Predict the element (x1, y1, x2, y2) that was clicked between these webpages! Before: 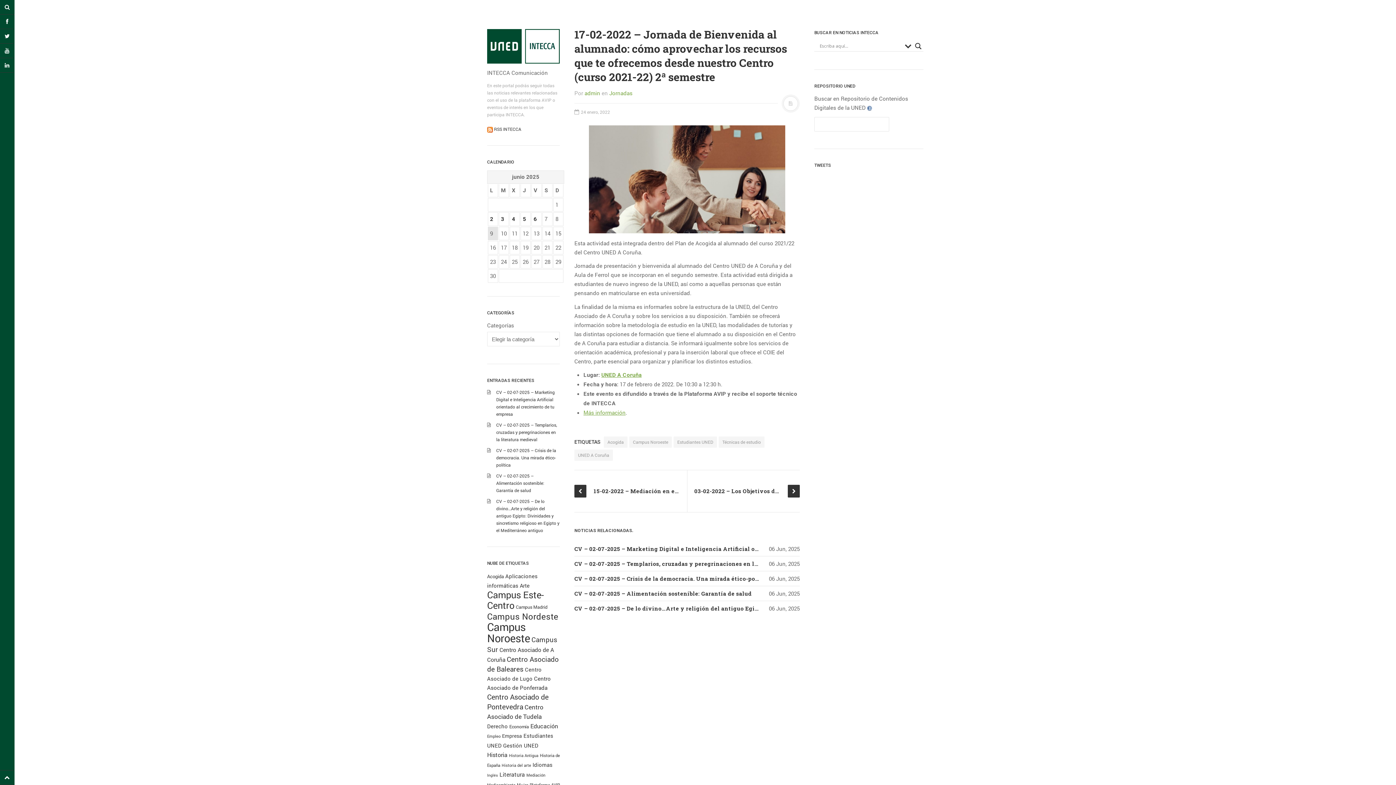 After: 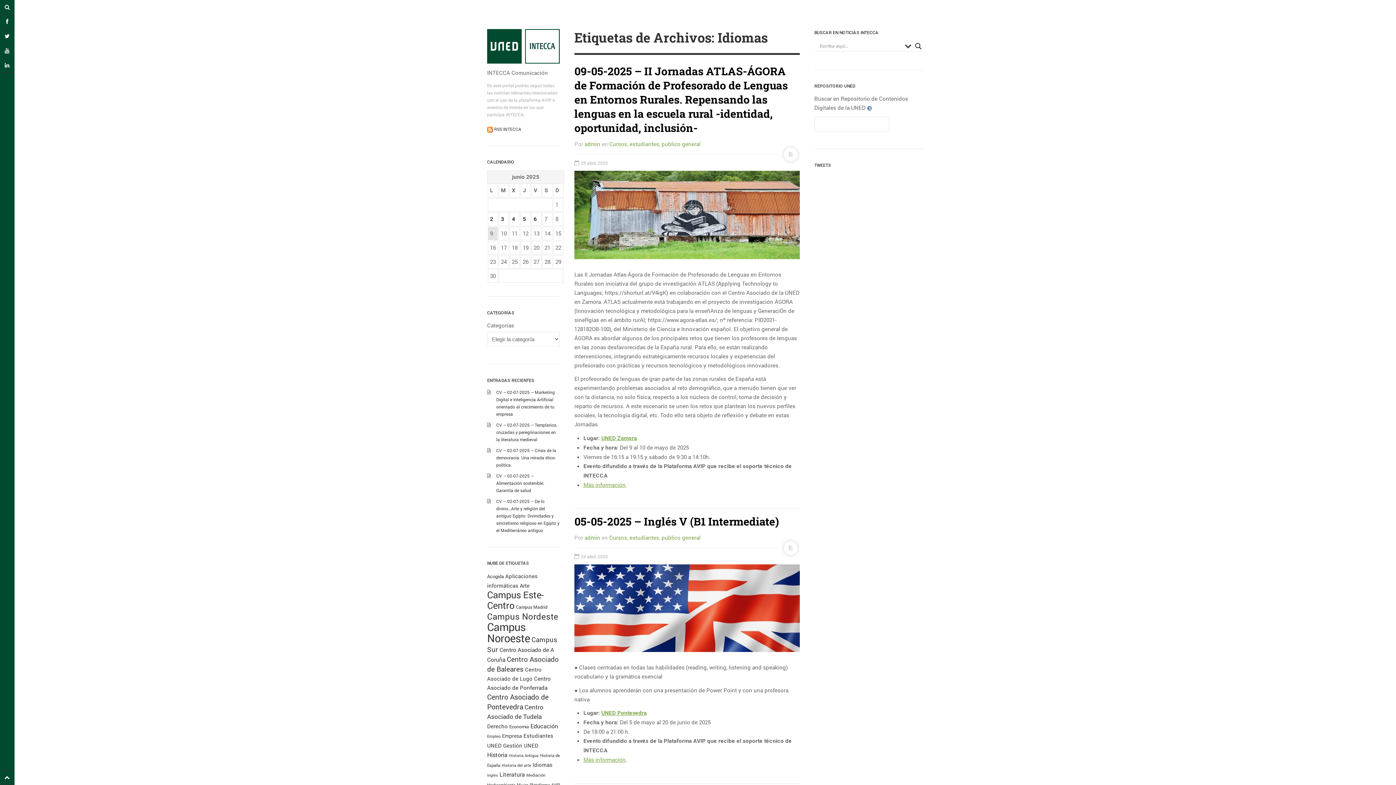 Action: label: Idiomas (297 elementos) bbox: (532, 761, 552, 768)